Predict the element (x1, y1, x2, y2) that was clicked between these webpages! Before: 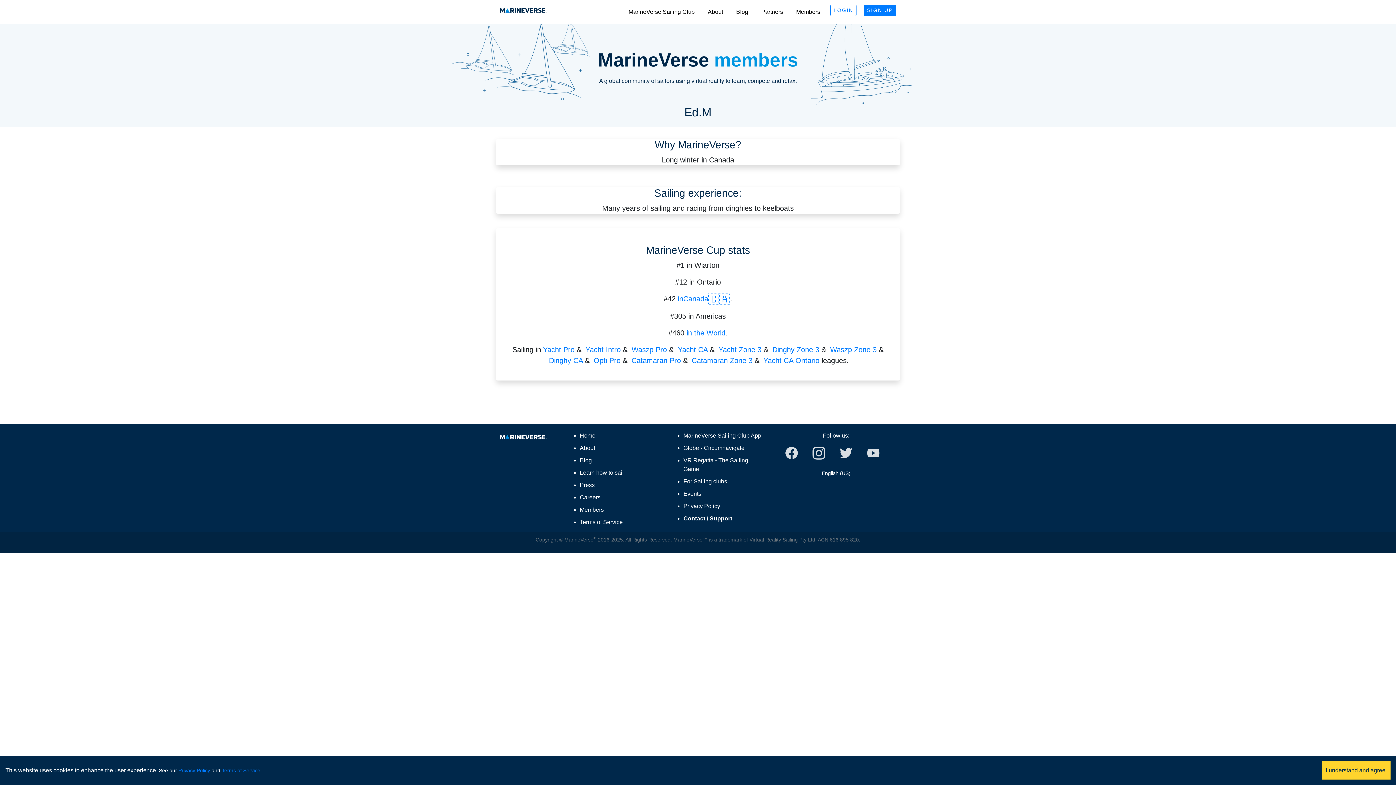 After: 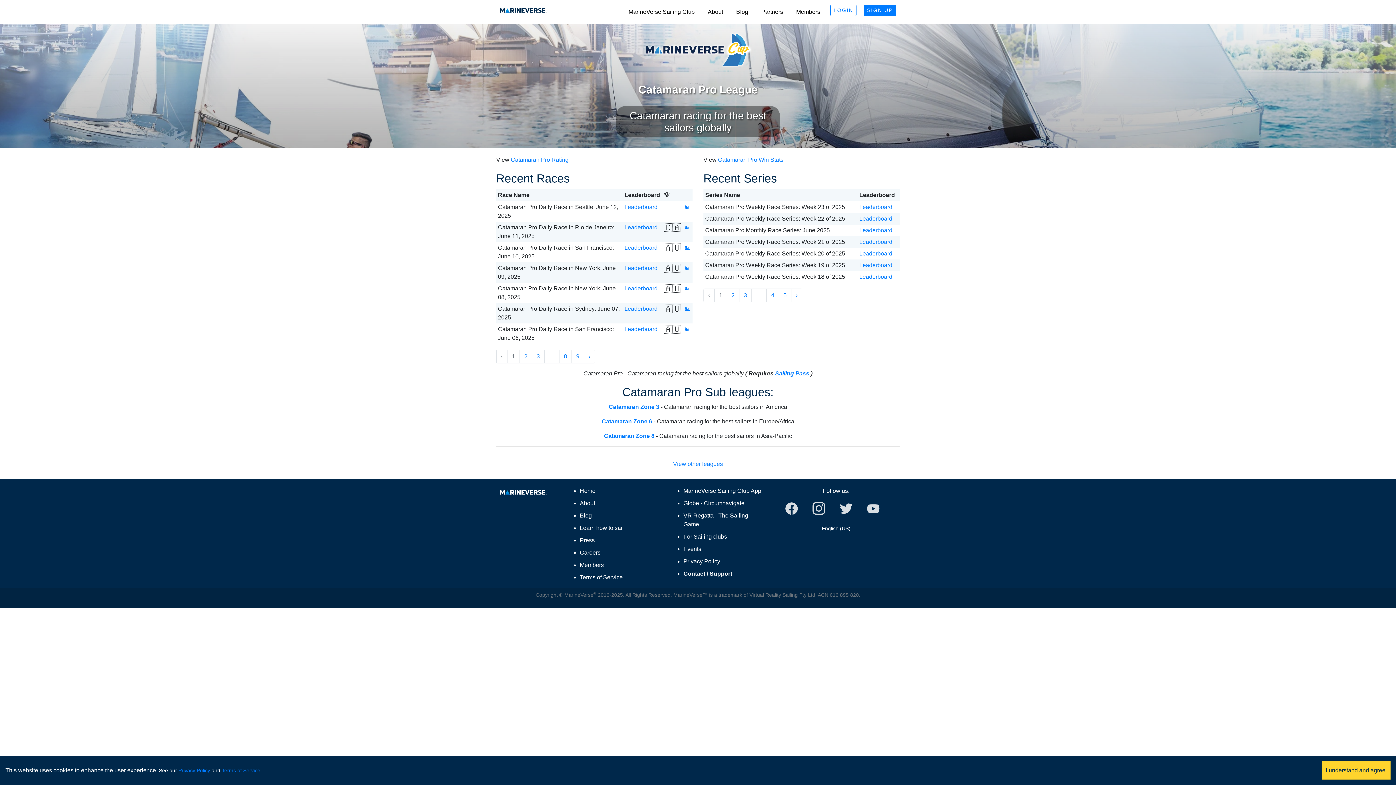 Action: label: Catamaran Pro bbox: (631, 356, 681, 364)